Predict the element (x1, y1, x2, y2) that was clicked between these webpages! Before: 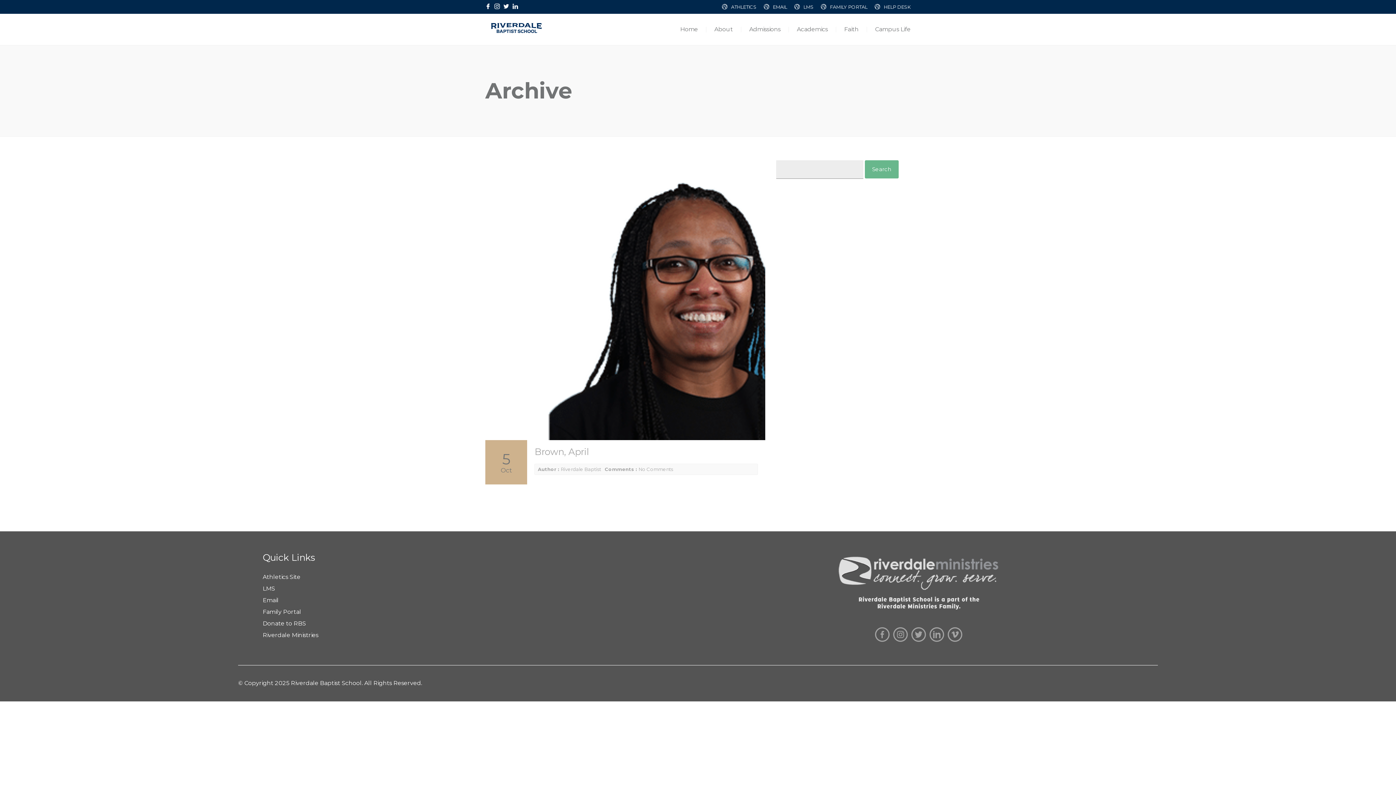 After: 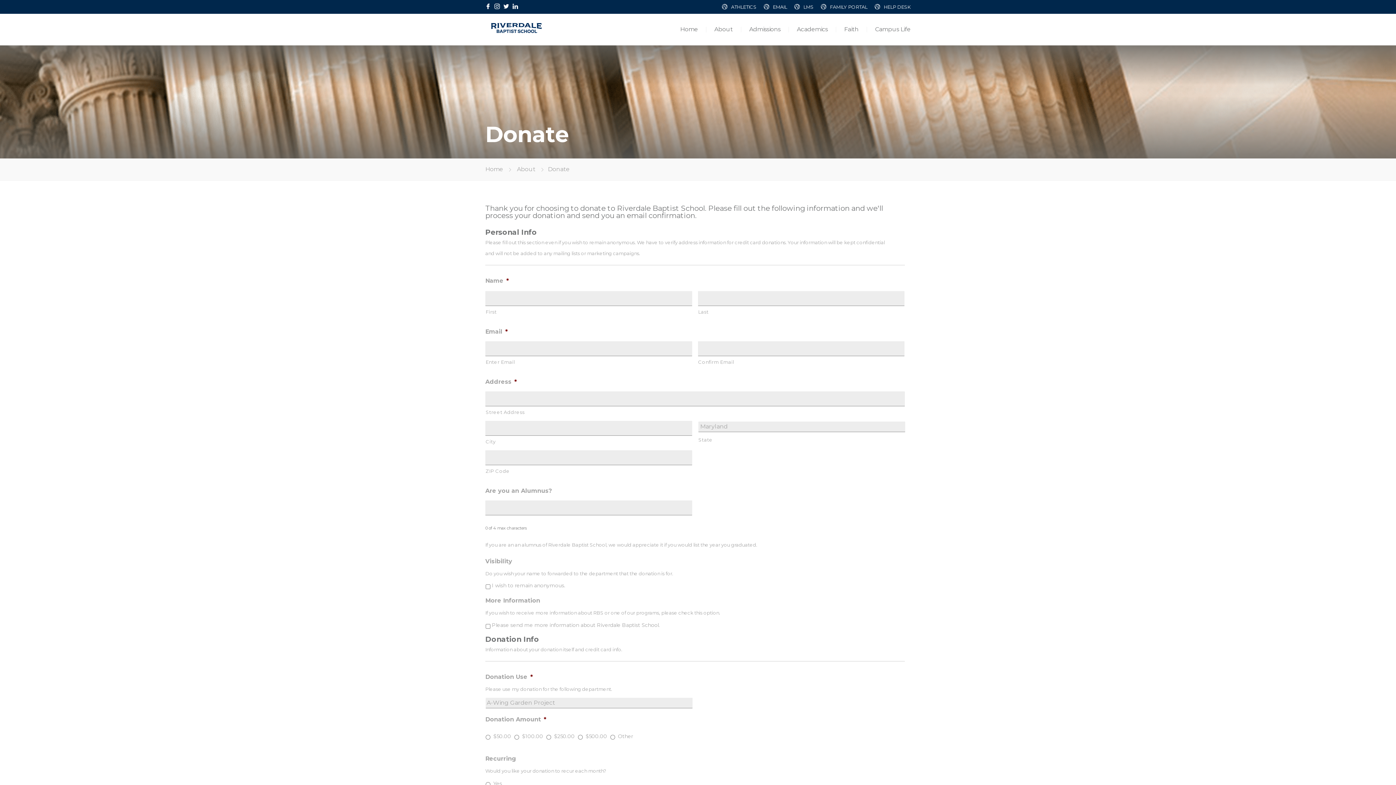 Action: label: Donate to RBS bbox: (262, 620, 306, 627)